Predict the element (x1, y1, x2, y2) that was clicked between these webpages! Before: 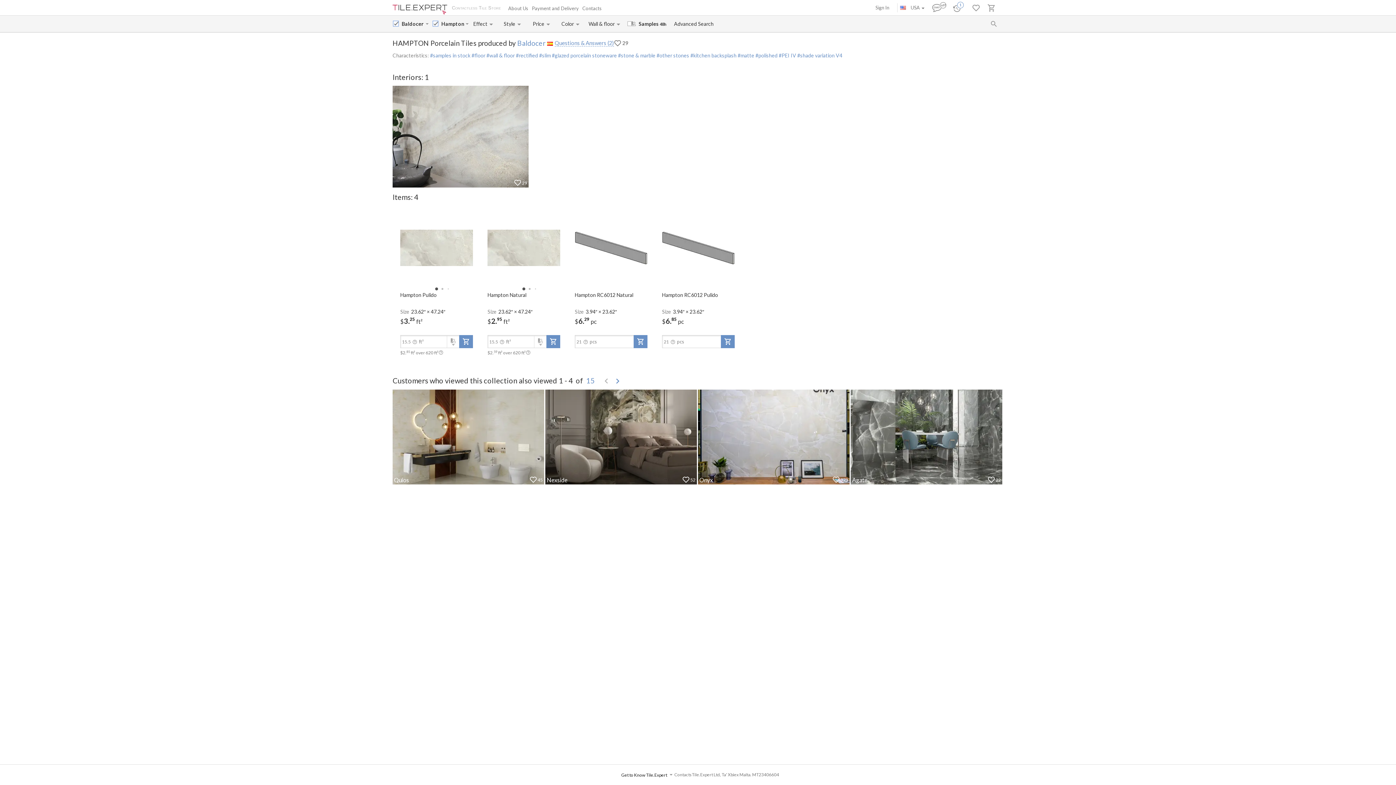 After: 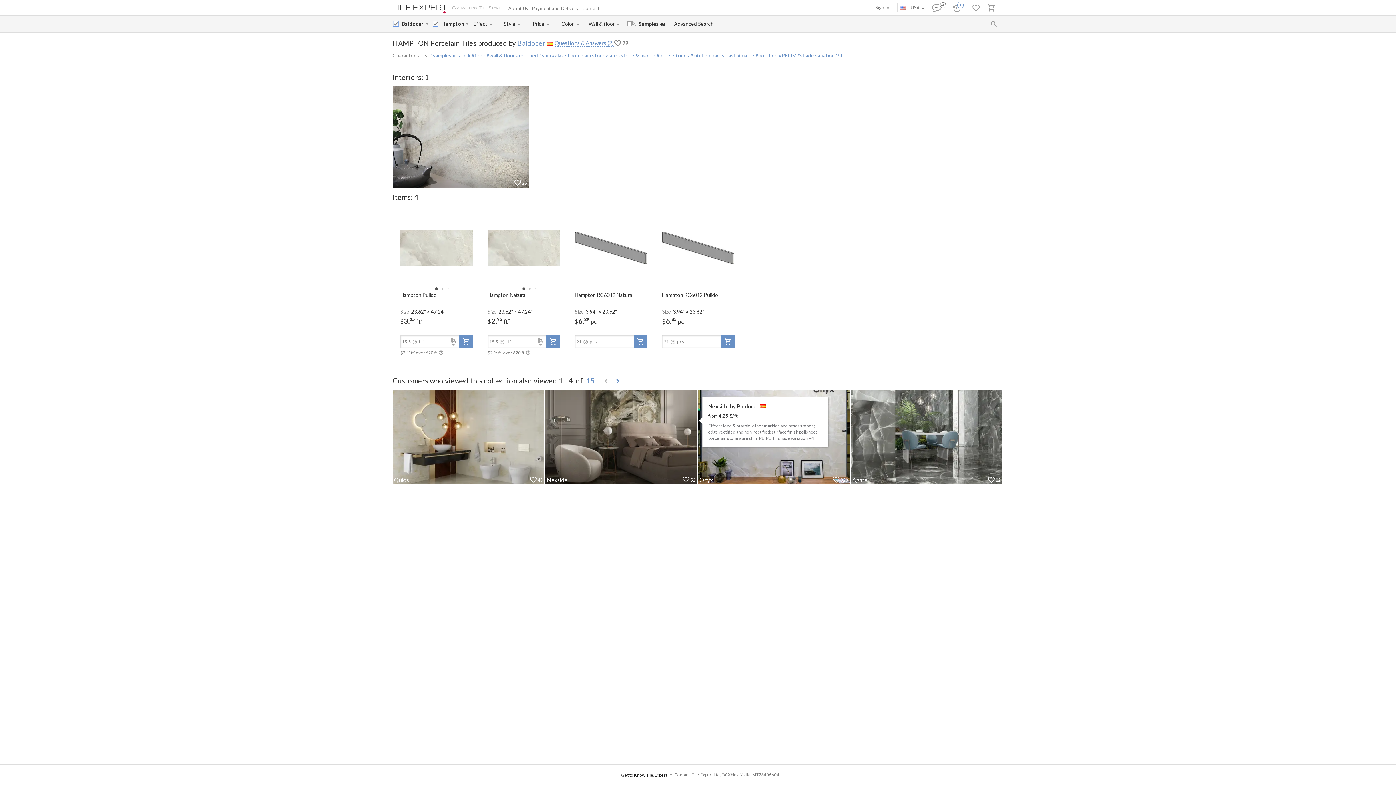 Action: bbox: (545, 389, 697, 484) label: Nexside
52